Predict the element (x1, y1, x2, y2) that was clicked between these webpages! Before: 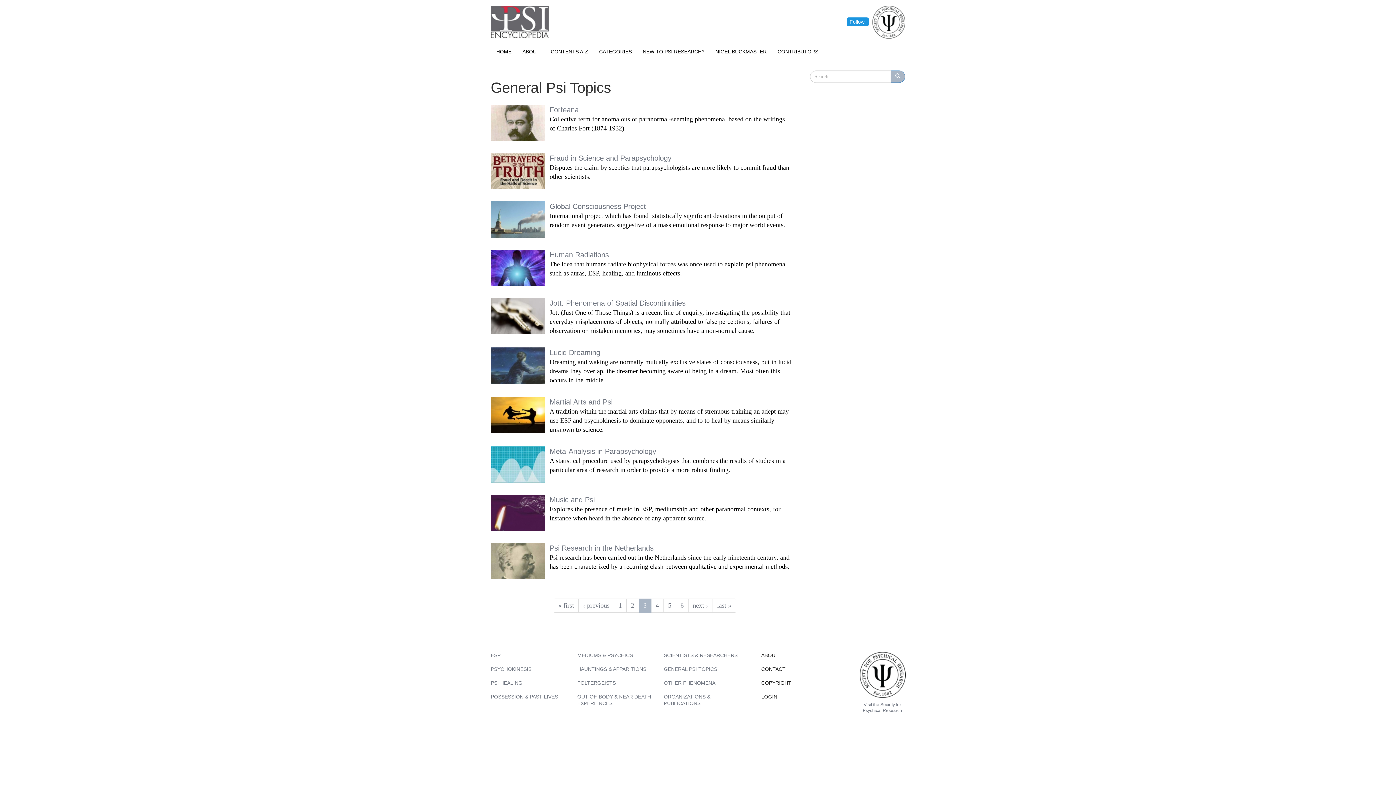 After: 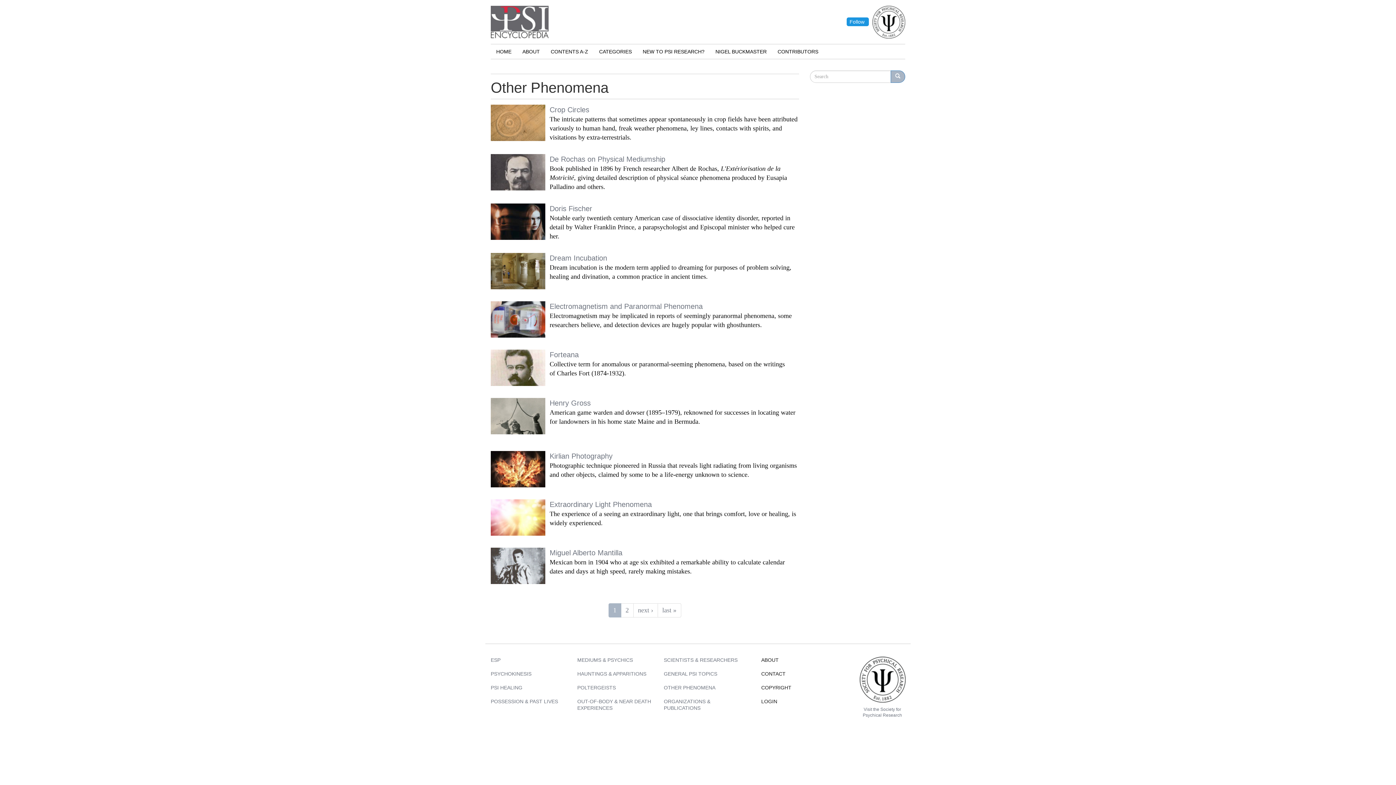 Action: label: OTHER PHENOMENA bbox: (664, 680, 715, 686)